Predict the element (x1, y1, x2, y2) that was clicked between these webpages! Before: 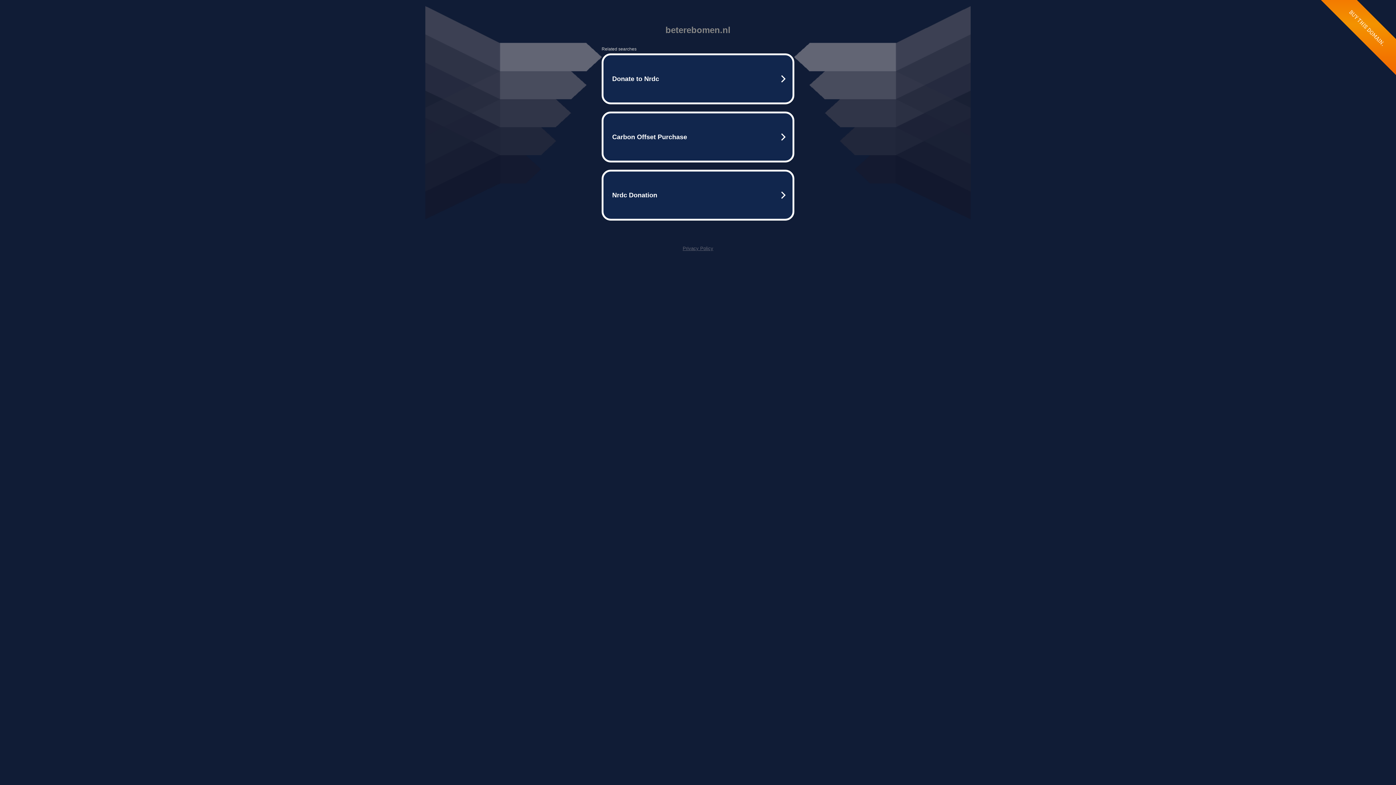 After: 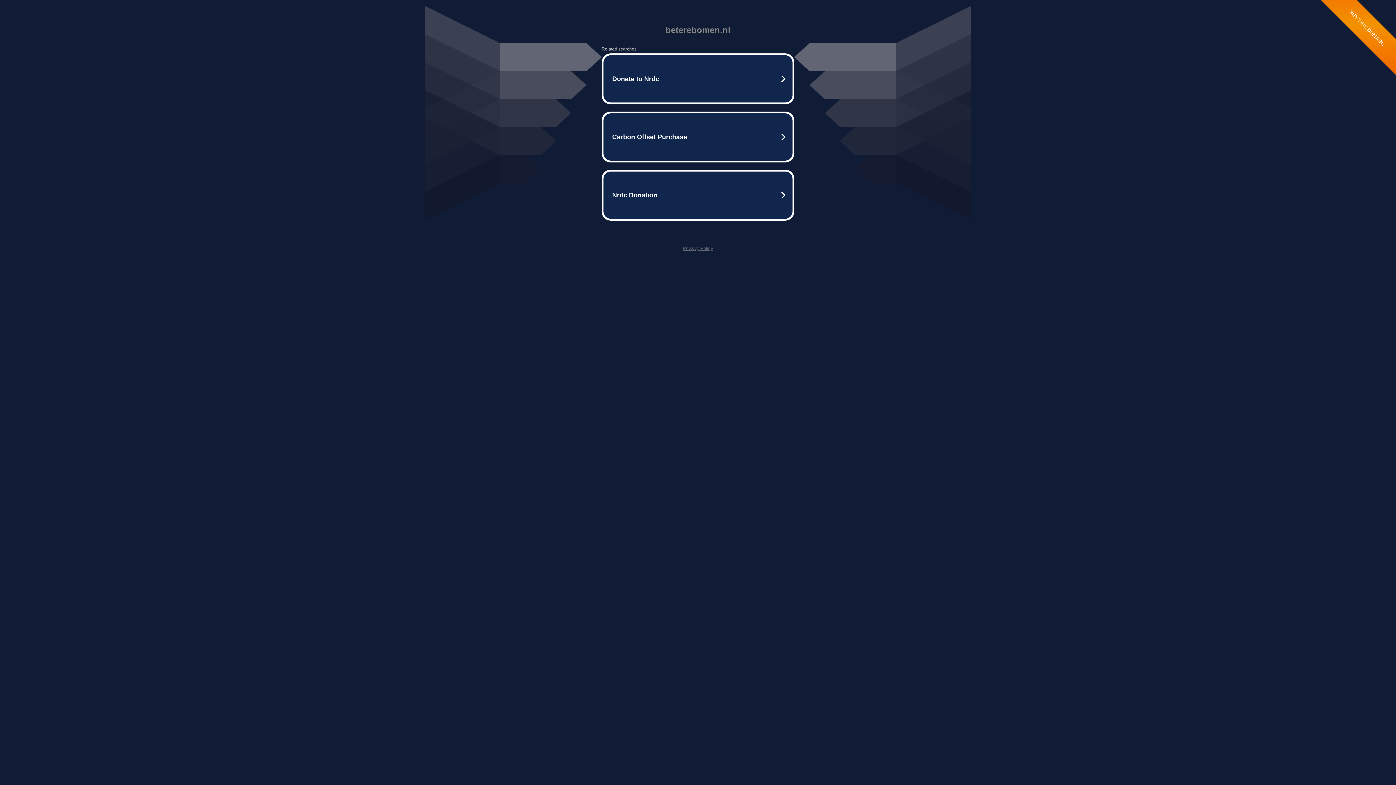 Action: bbox: (682, 245, 713, 251) label: Privacy Policy